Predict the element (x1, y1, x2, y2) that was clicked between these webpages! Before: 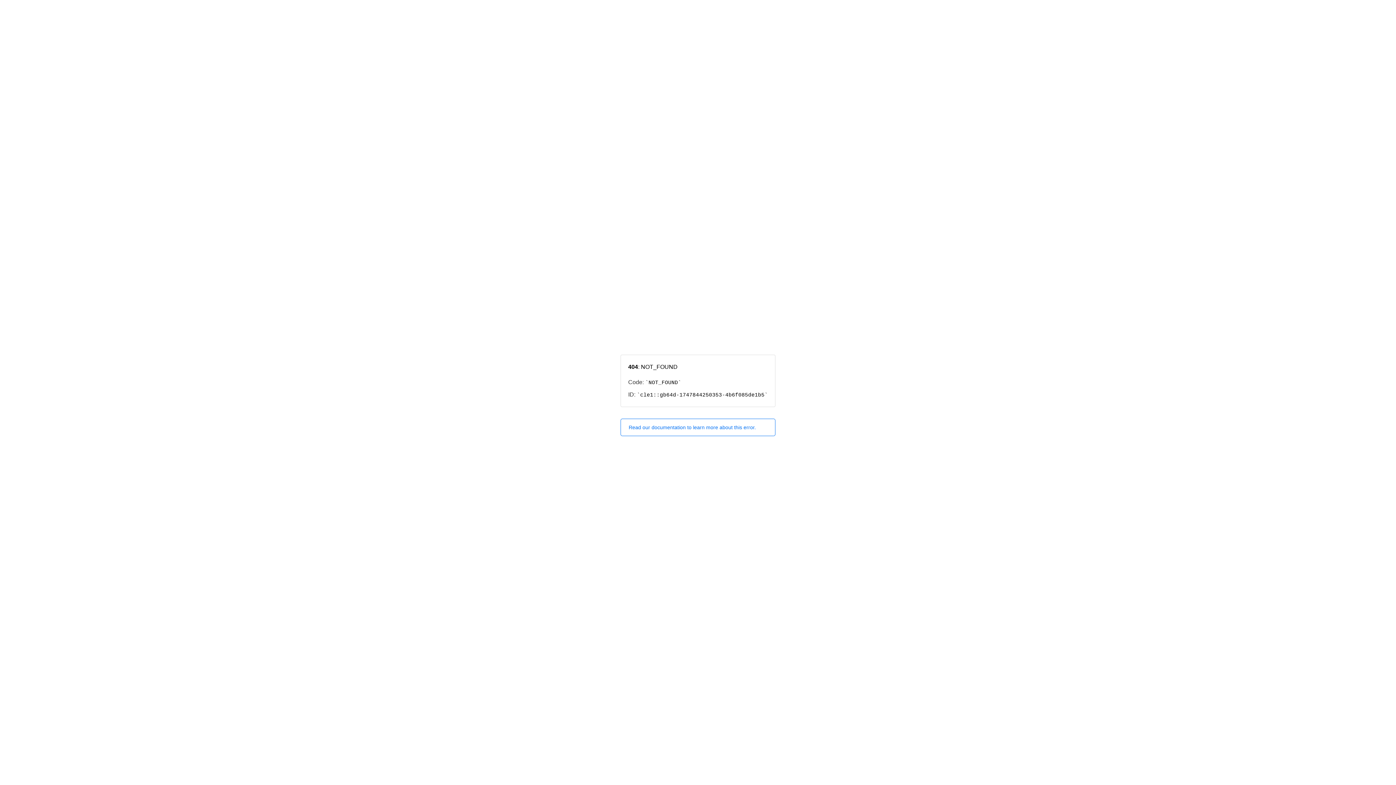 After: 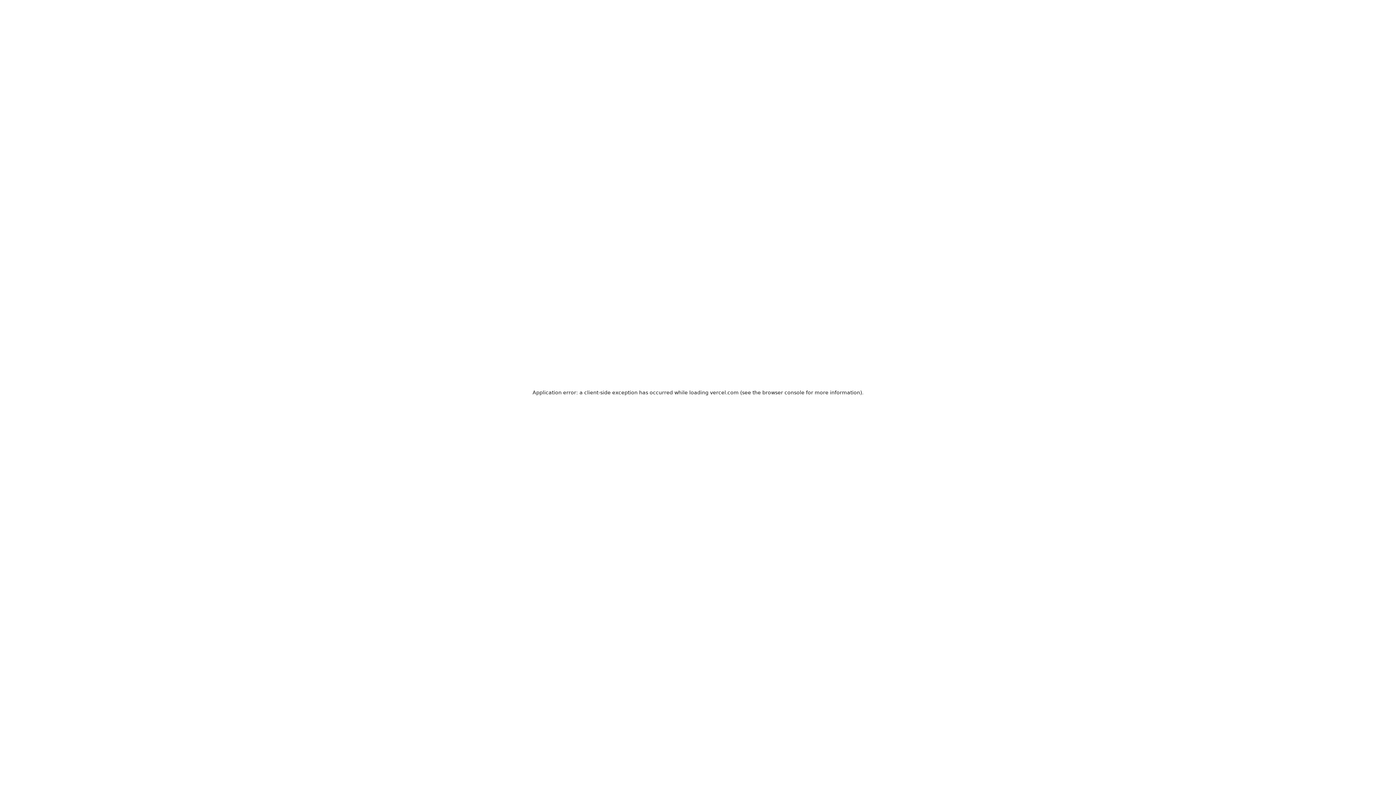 Action: bbox: (620, 418, 775, 436) label: Read our documentation to learn more about this error.